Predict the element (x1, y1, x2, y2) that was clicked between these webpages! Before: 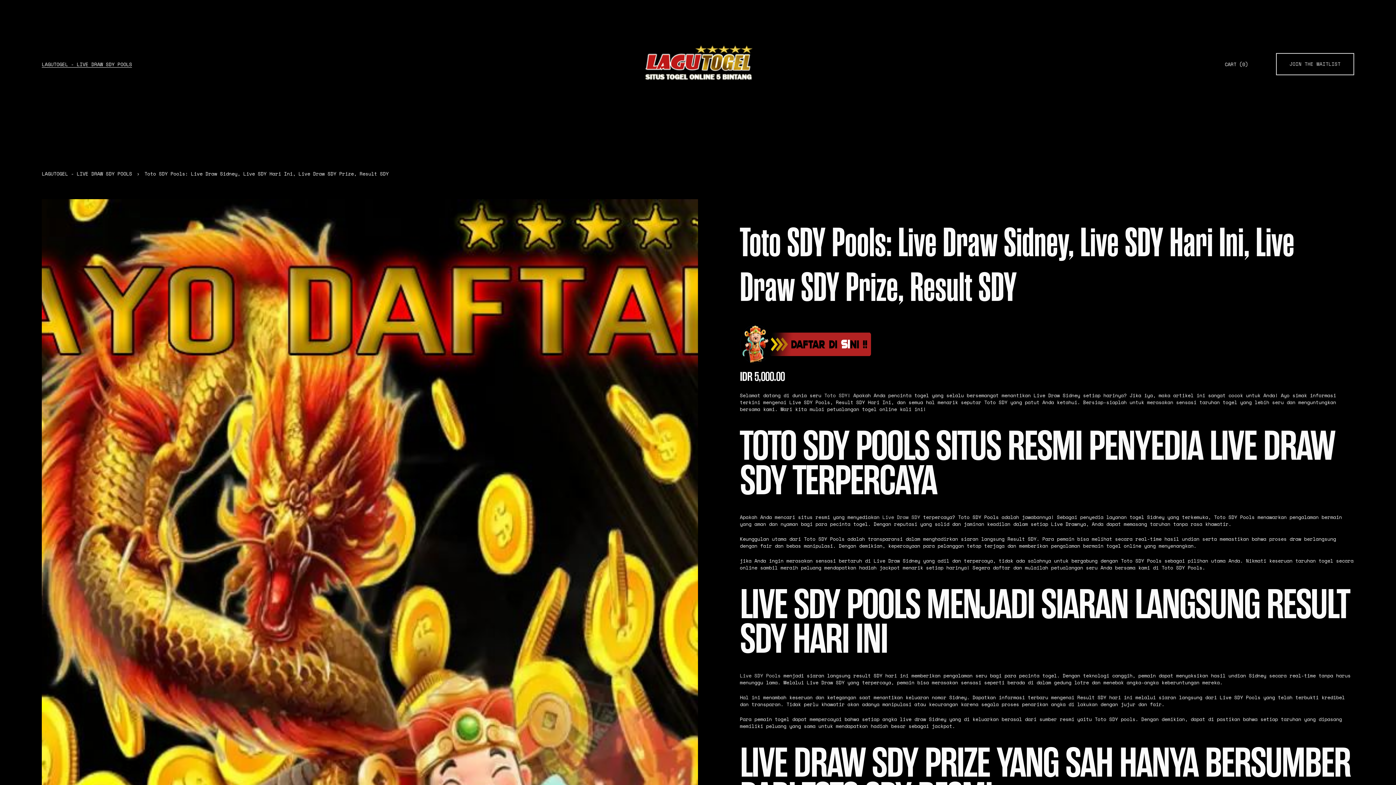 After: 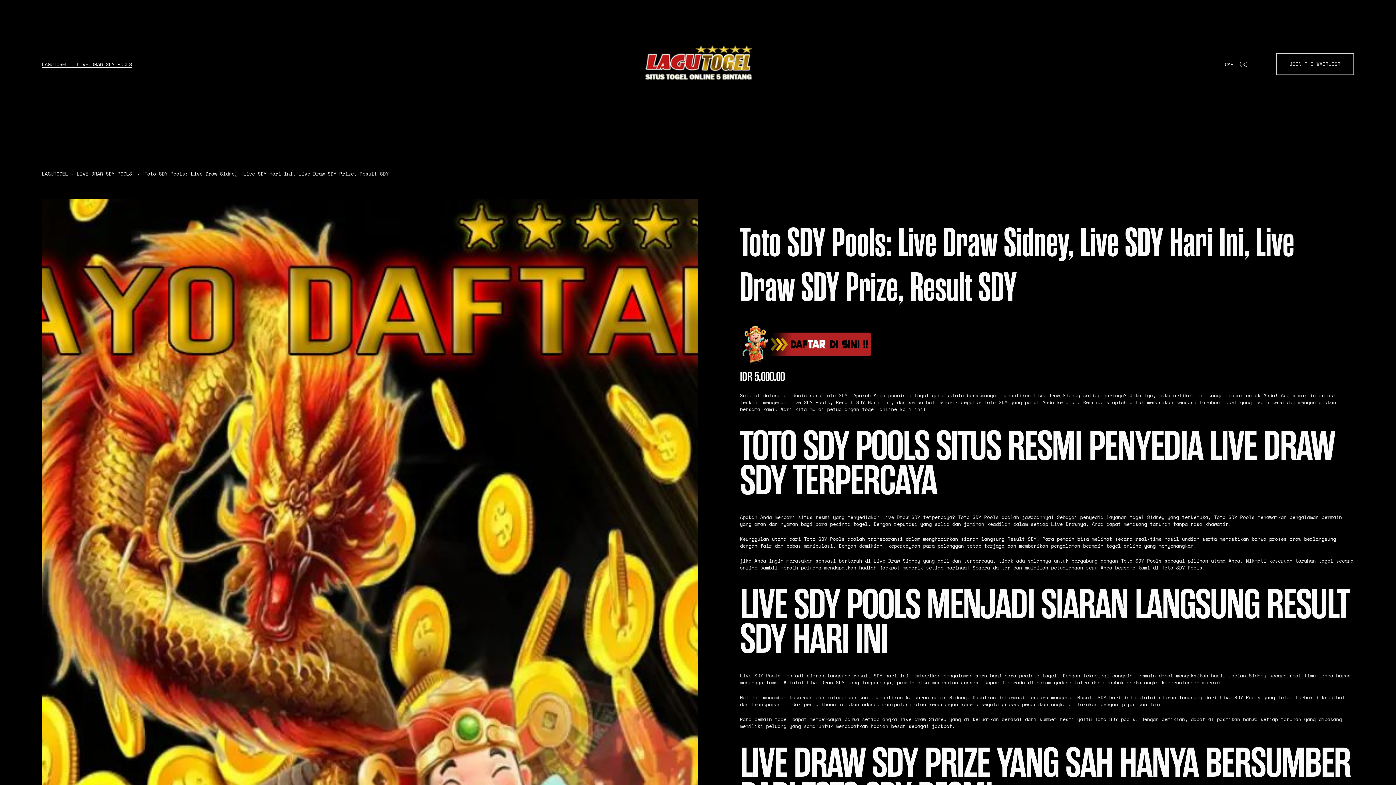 Action: bbox: (635, 41, 762, 86)